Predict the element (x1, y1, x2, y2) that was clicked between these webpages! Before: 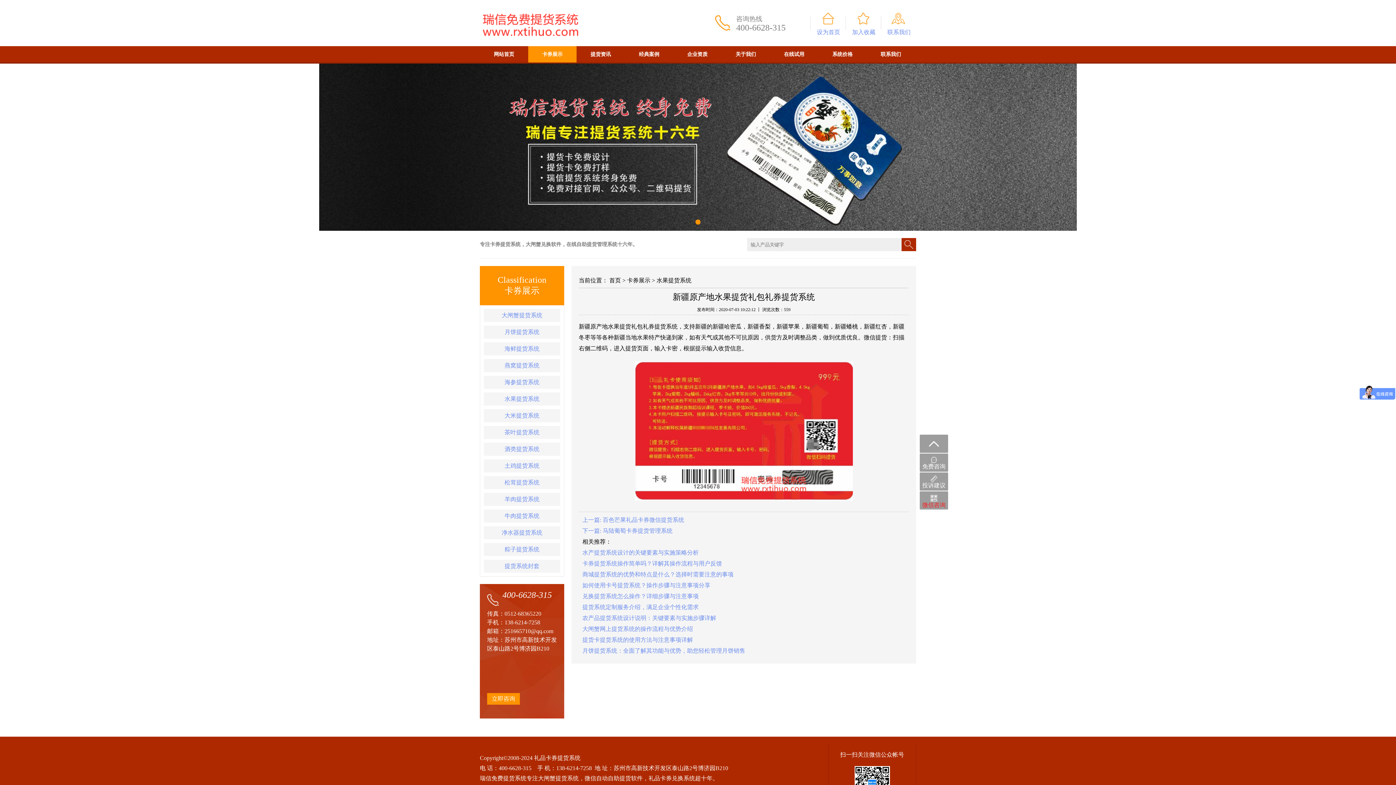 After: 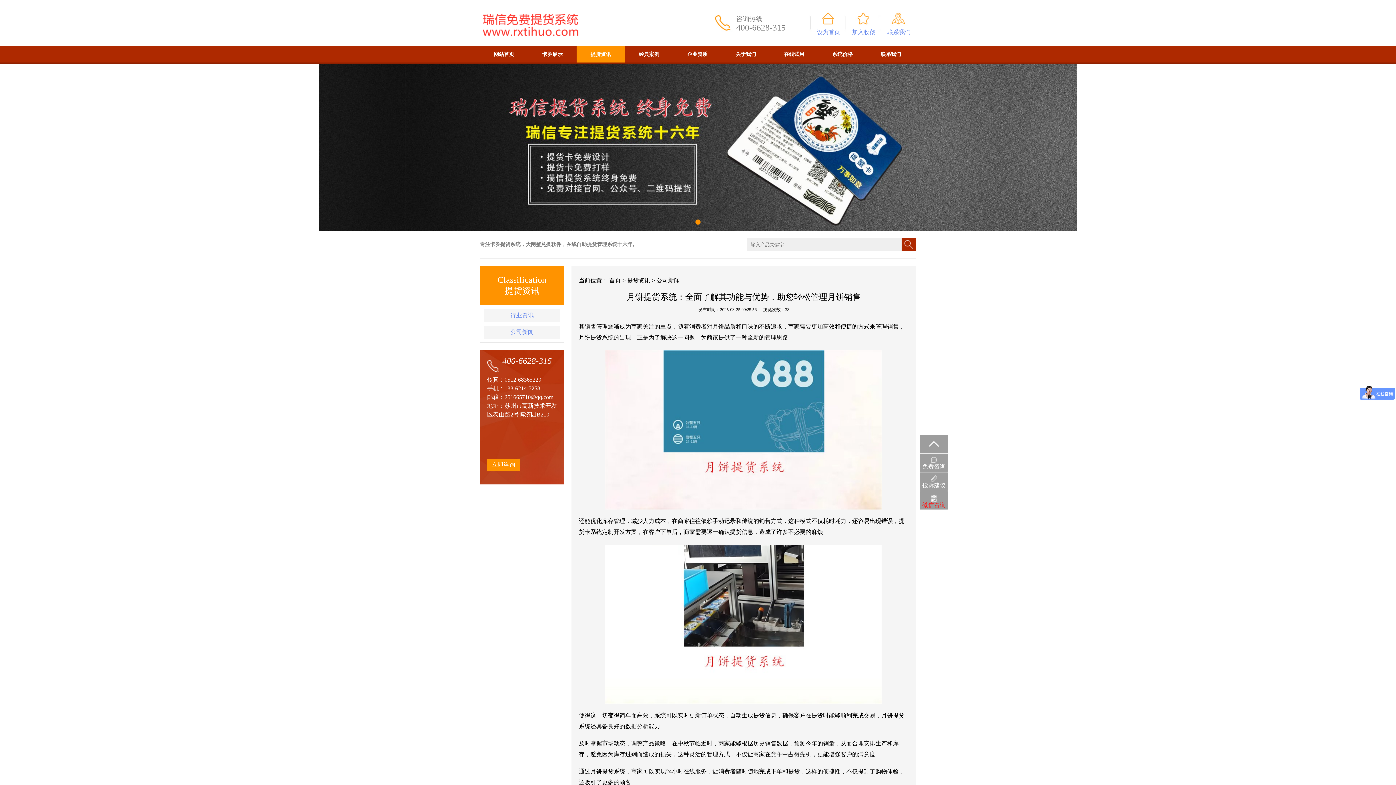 Action: label: 月饼提货系统：全面了解其功能与优势，助您轻松管理月饼销售 bbox: (582, 648, 745, 654)